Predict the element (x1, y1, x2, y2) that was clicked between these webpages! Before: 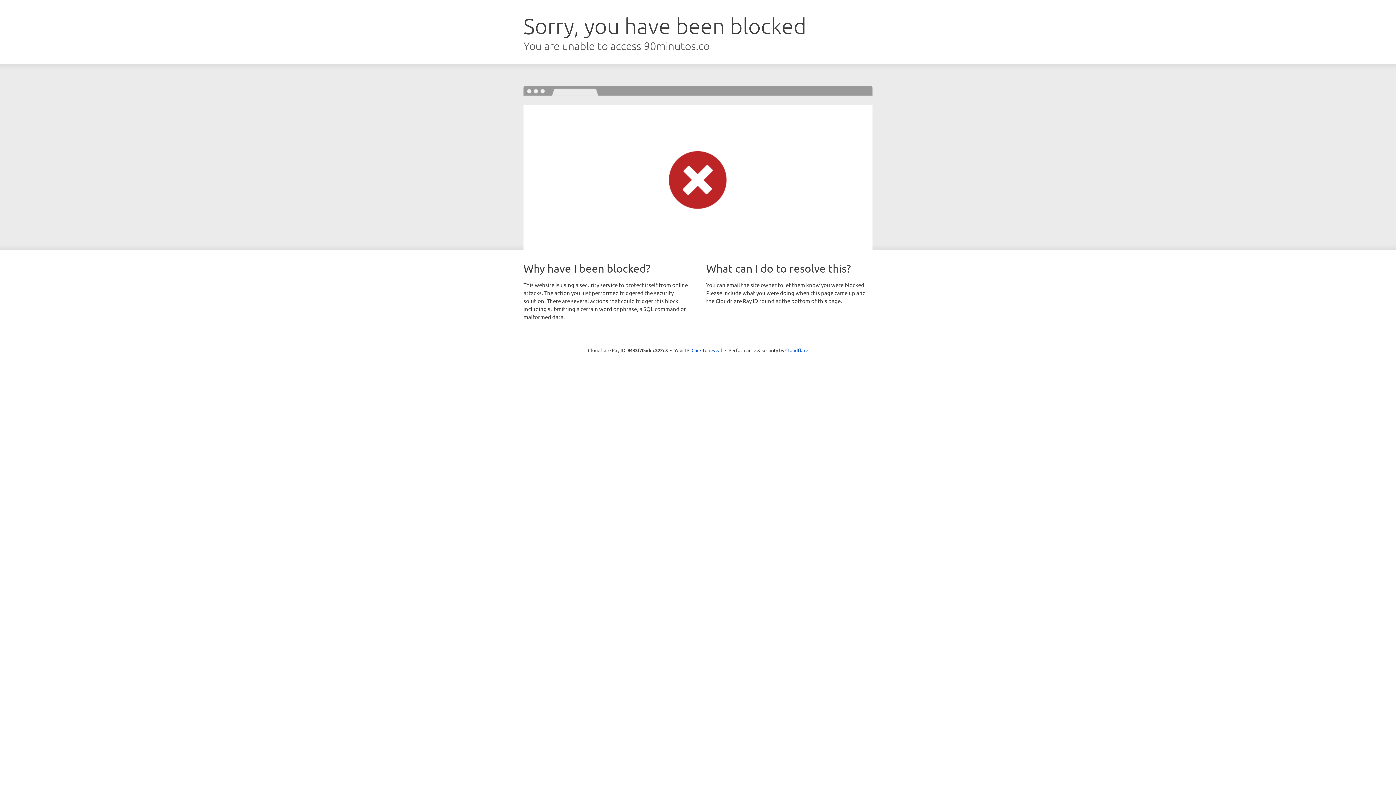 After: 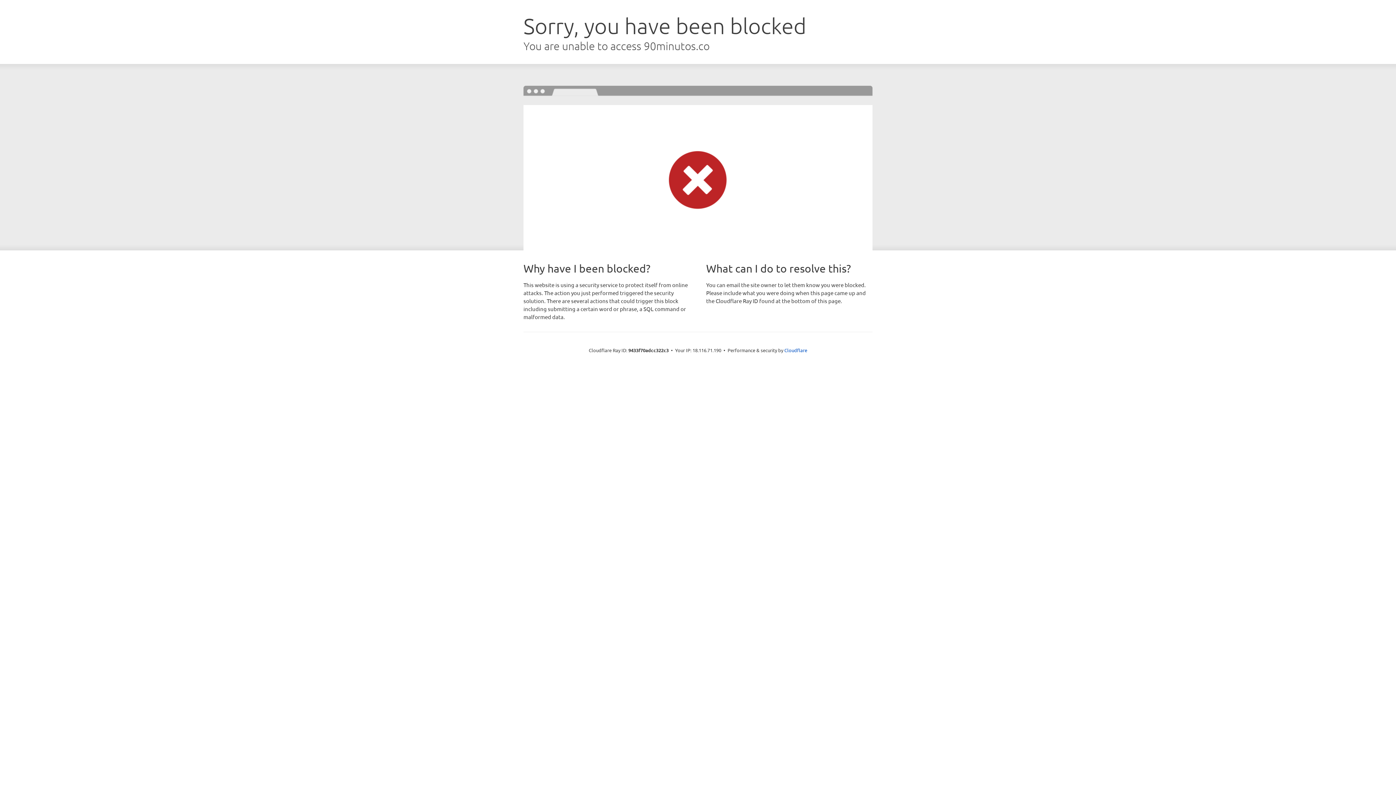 Action: label: Click to reveal bbox: (691, 346, 722, 353)